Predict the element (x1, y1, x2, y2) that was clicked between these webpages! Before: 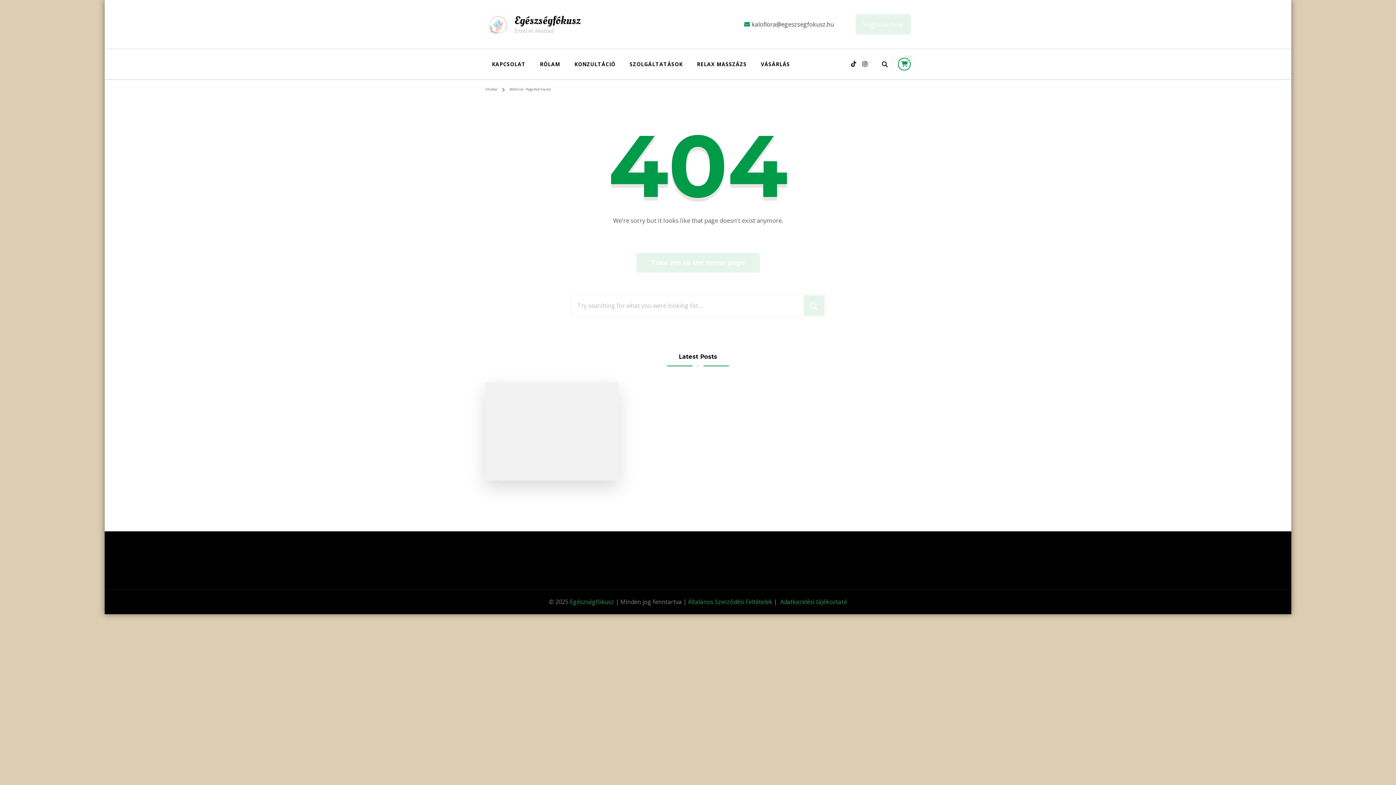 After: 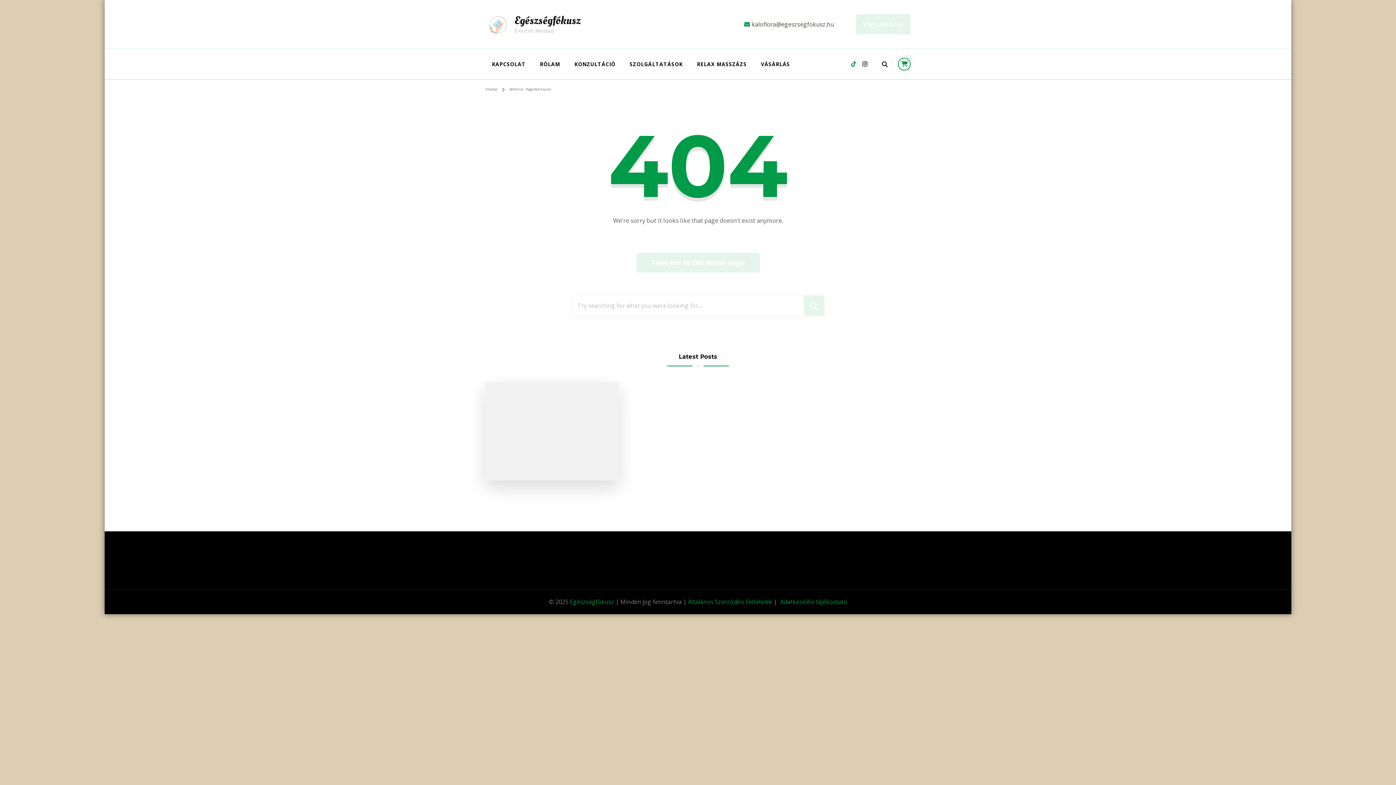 Action: bbox: (848, 60, 858, 68)